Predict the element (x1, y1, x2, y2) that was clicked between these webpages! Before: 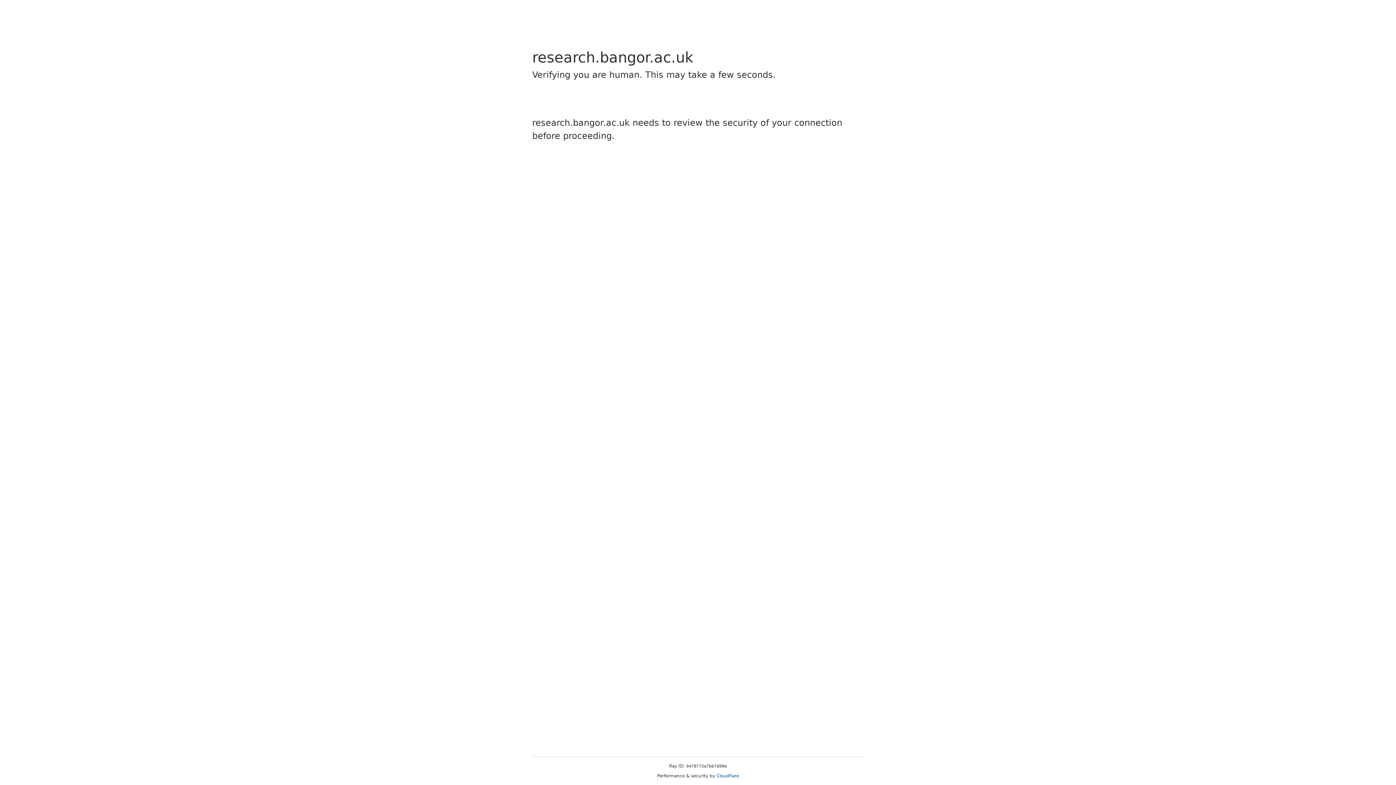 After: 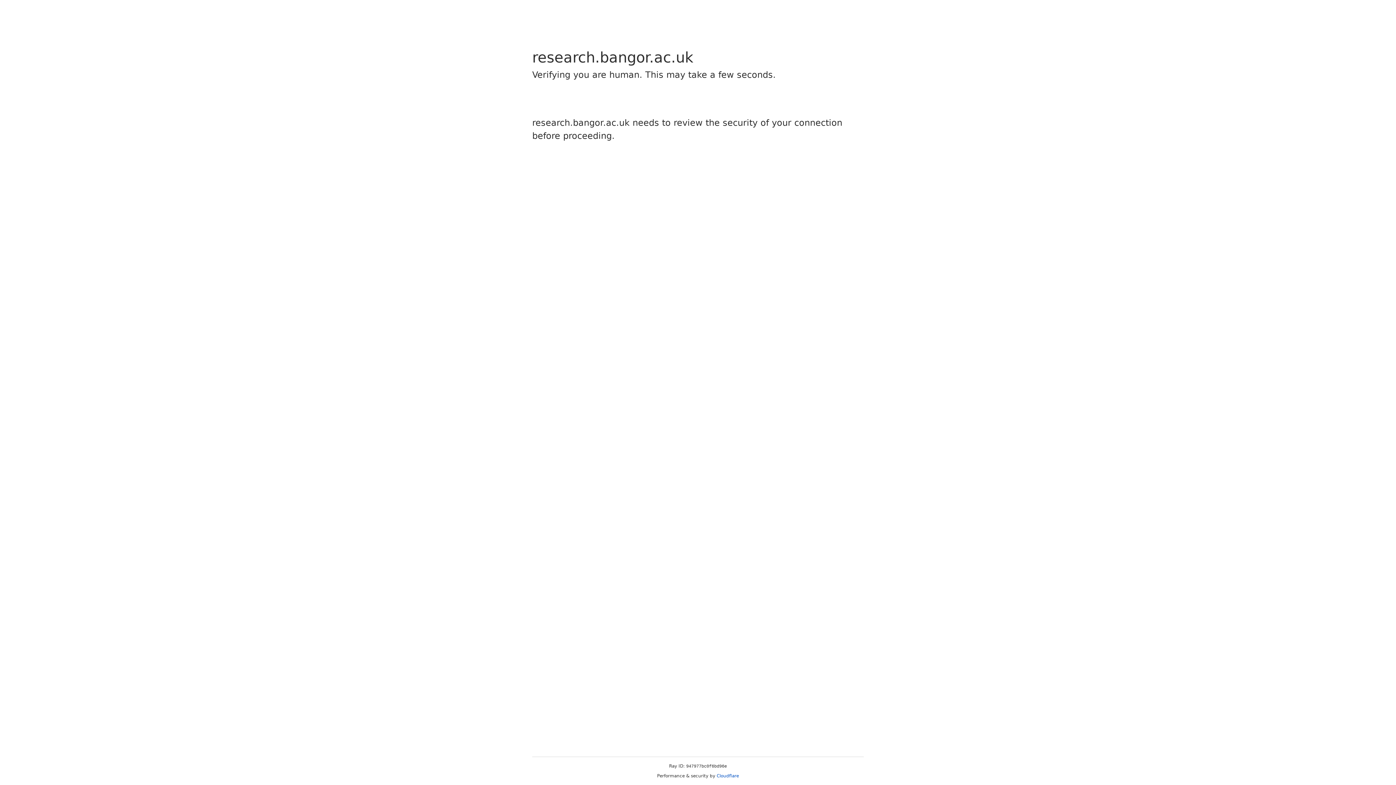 Action: bbox: (716, 773, 739, 778) label: Cloudflare